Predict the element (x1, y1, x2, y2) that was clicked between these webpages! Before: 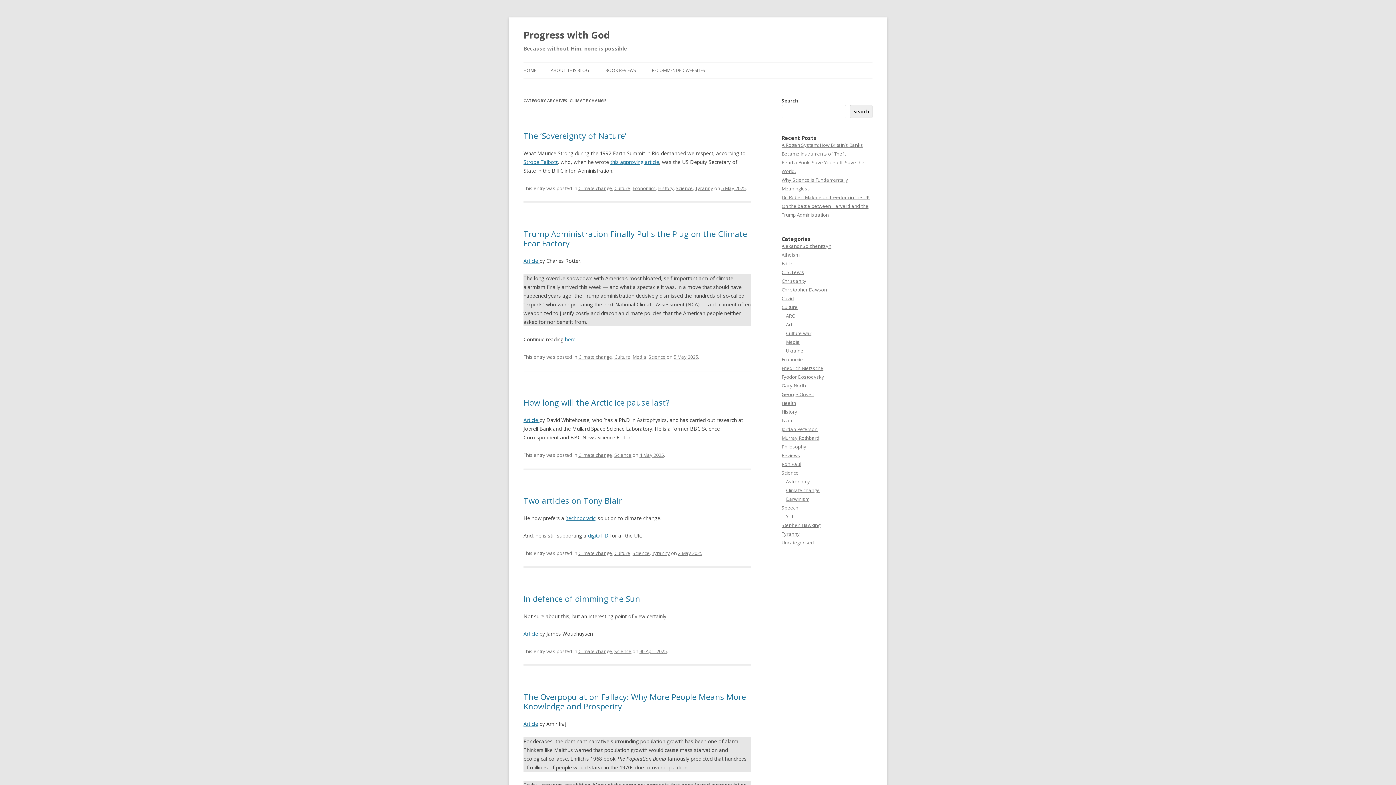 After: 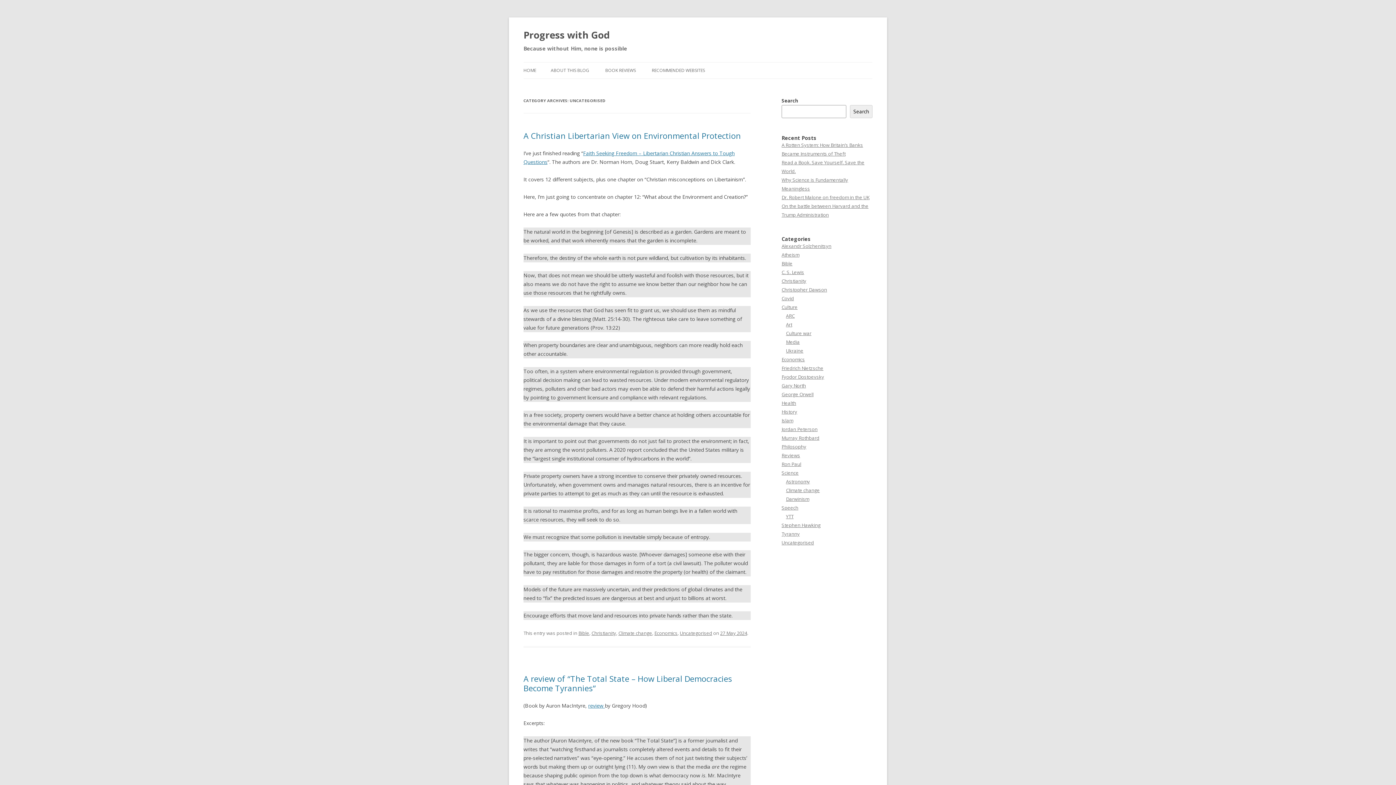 Action: bbox: (781, 539, 814, 546) label: Uncategorised